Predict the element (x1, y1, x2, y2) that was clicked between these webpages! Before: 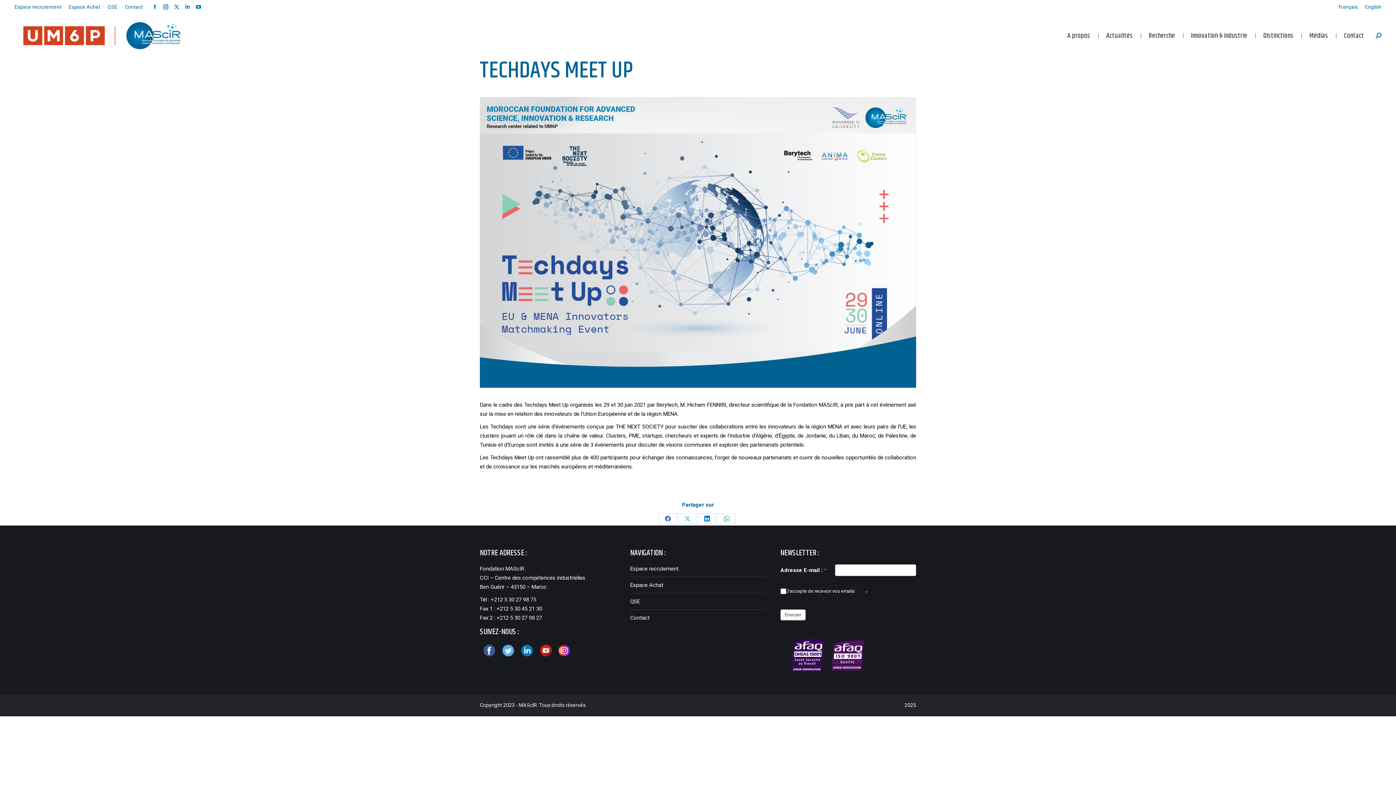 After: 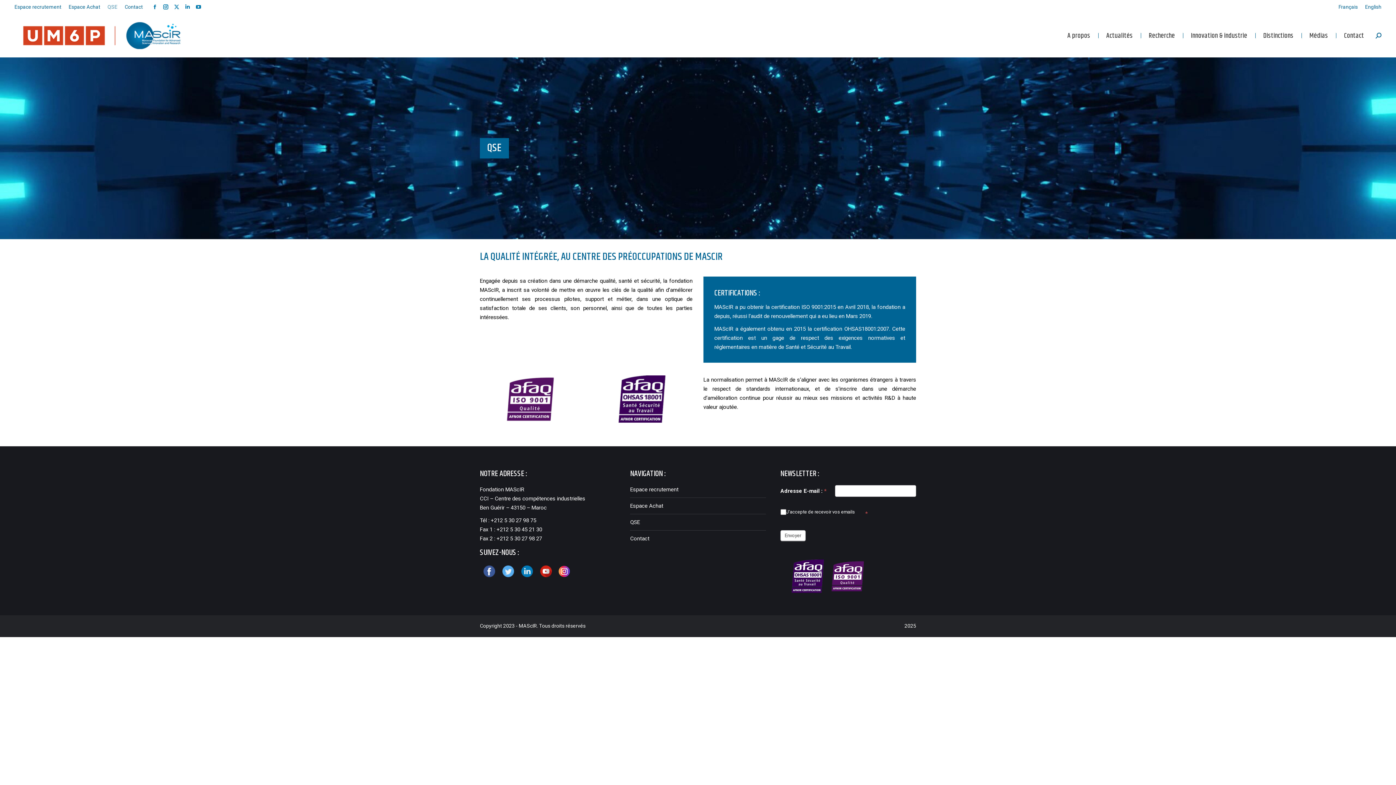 Action: bbox: (107, 3, 117, 10) label: QSE